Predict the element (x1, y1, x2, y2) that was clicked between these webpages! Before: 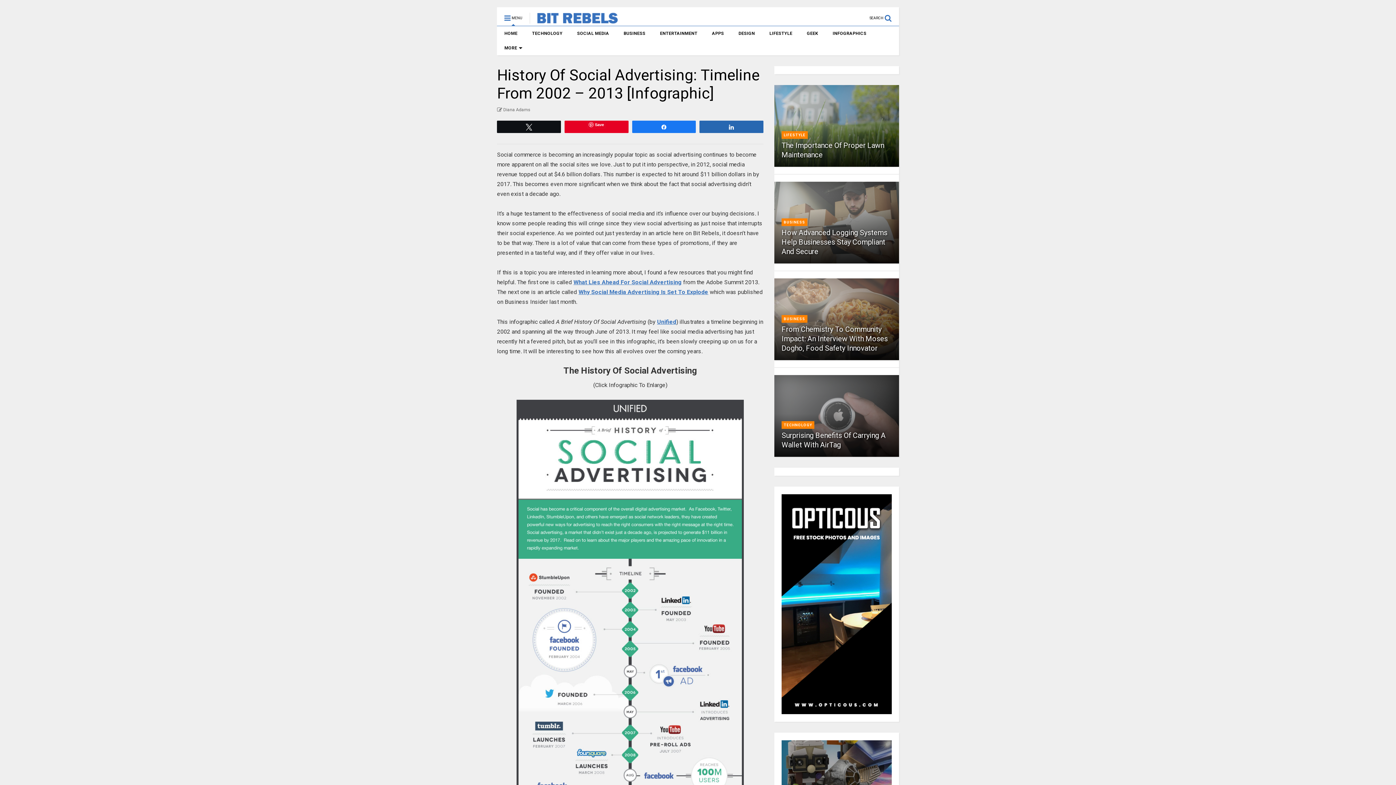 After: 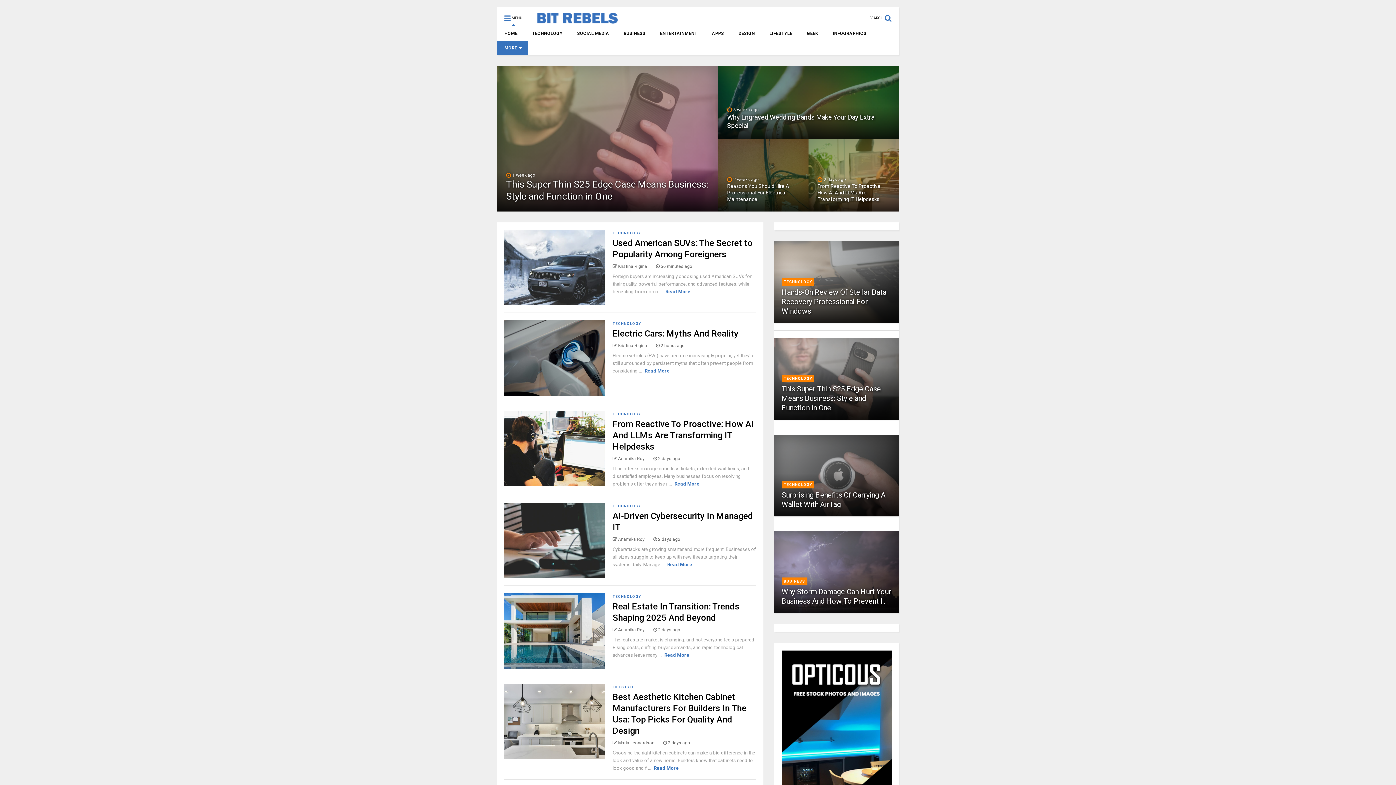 Action: label: MORE bbox: (497, 40, 528, 55)